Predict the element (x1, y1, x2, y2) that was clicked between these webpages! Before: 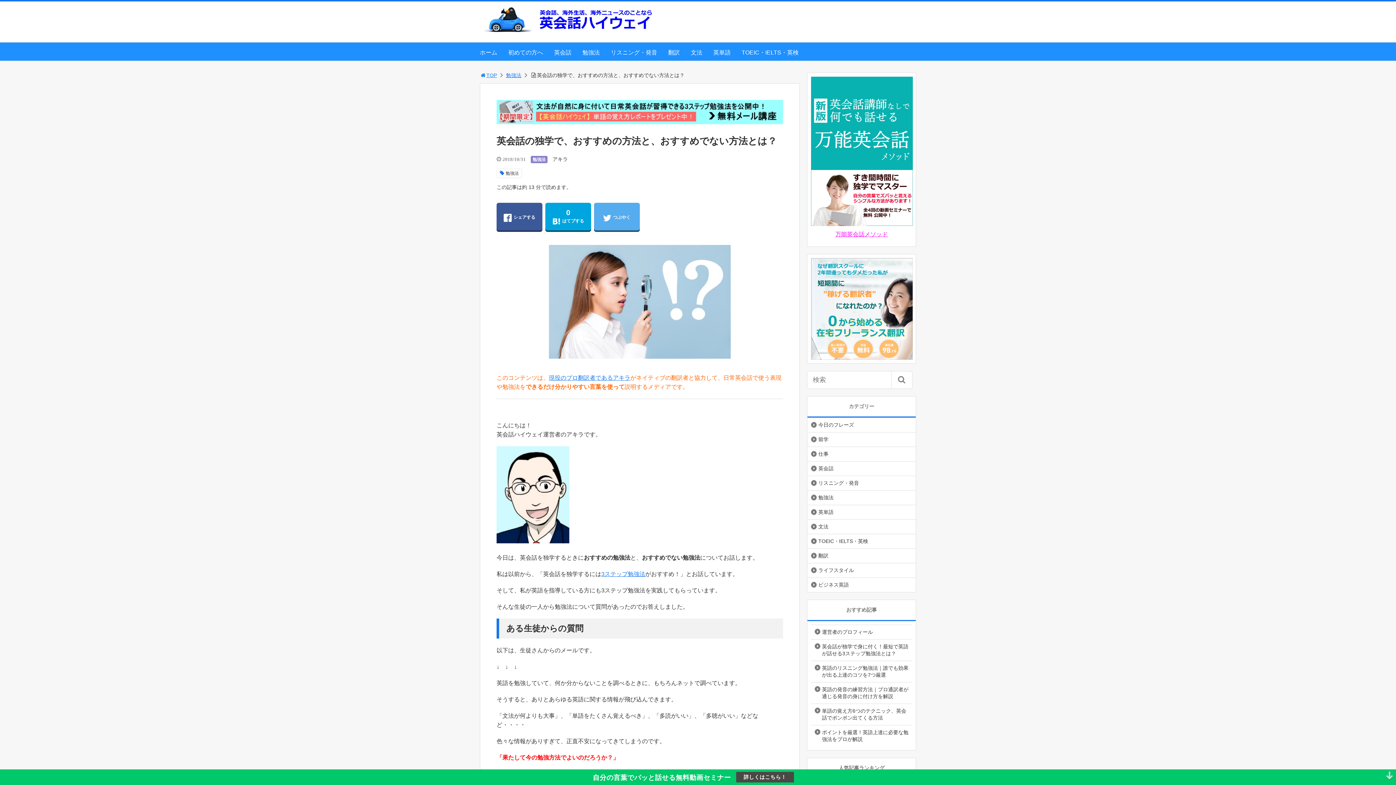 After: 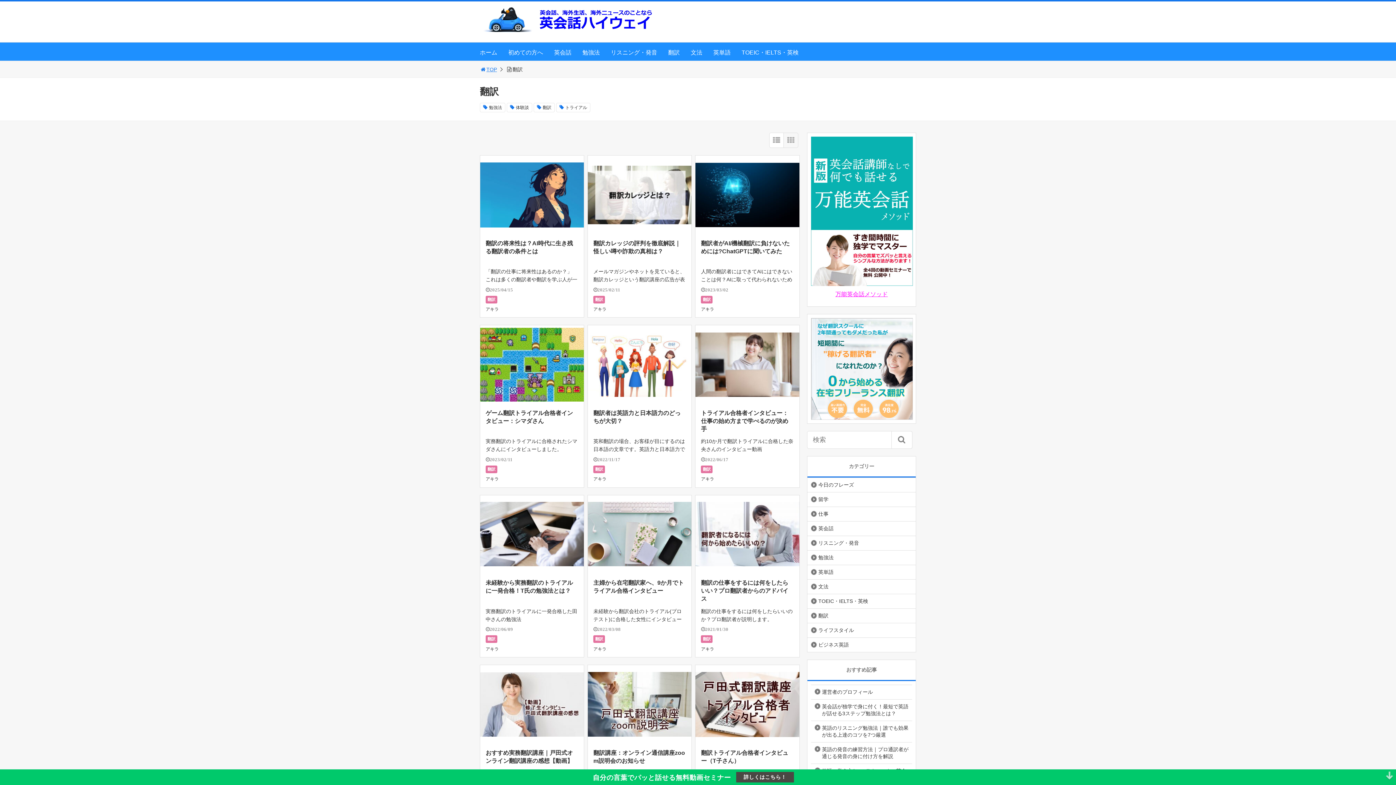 Action: label: 翻訳 bbox: (807, 549, 832, 562)